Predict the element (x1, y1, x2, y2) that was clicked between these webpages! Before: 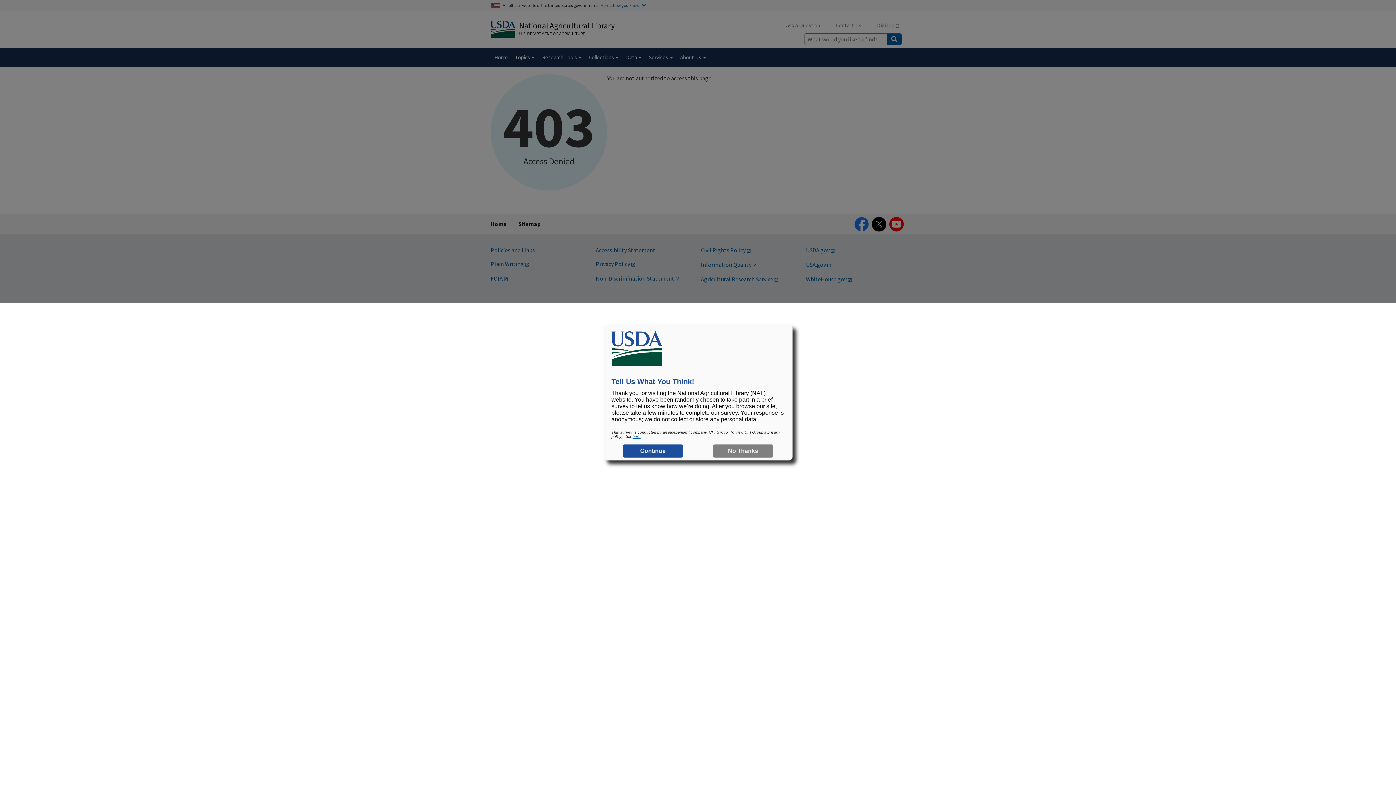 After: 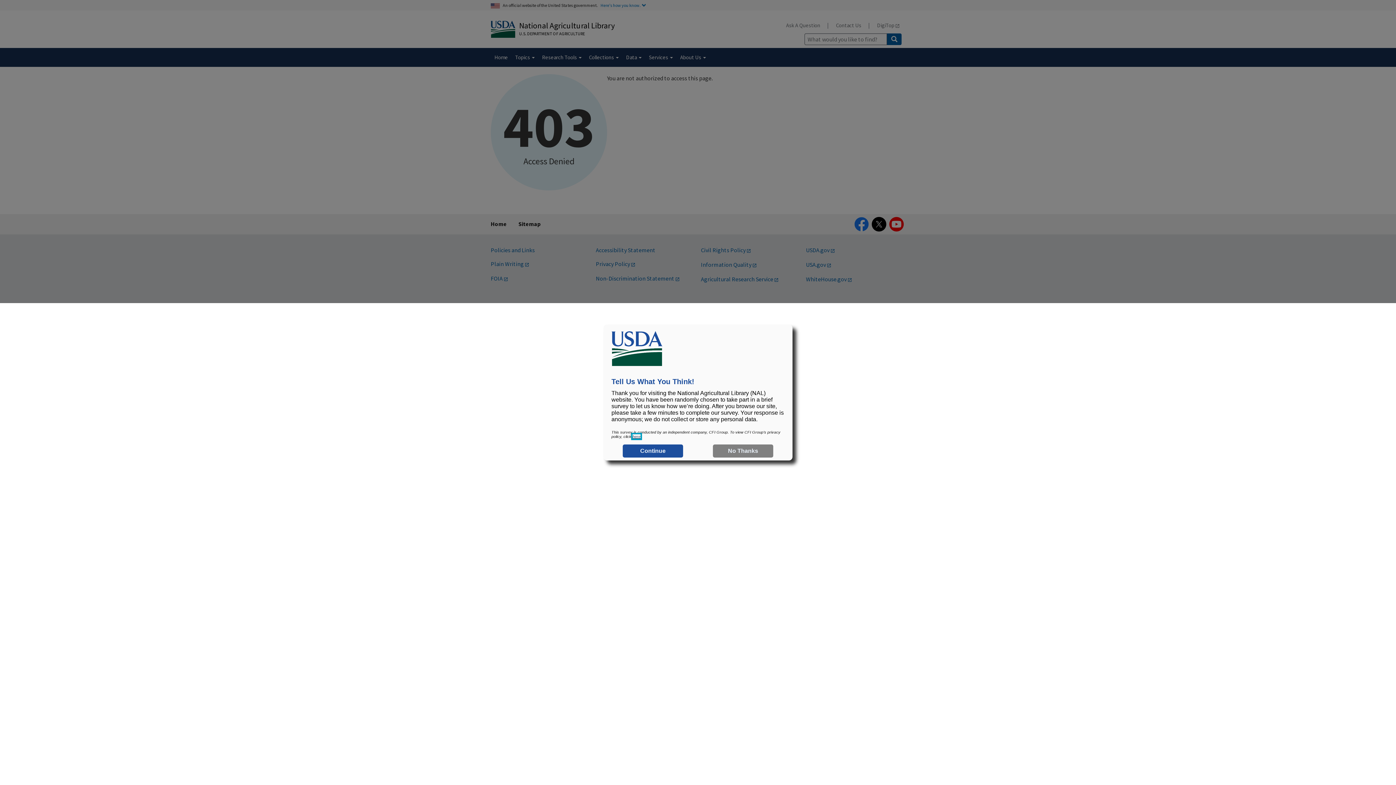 Action: label: here bbox: (632, 434, 640, 438)